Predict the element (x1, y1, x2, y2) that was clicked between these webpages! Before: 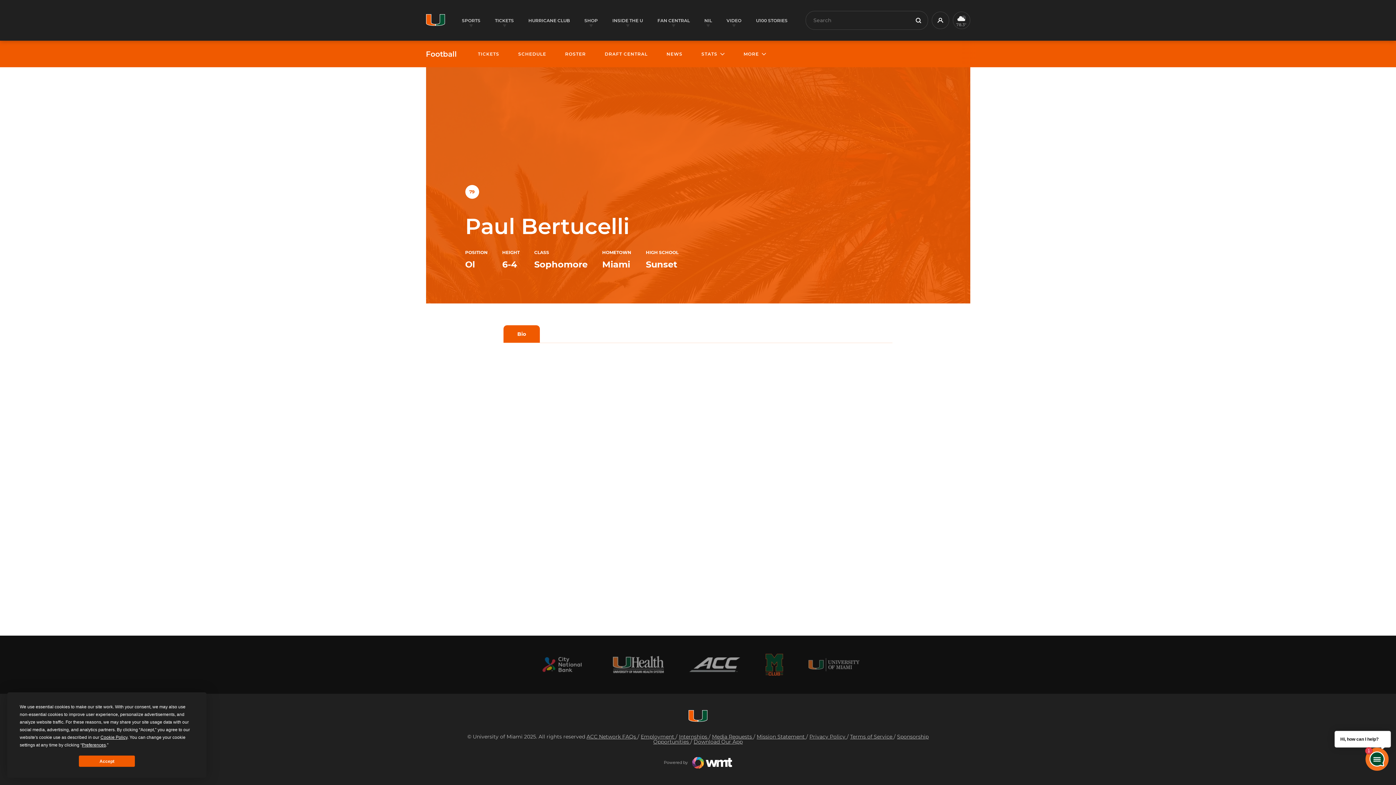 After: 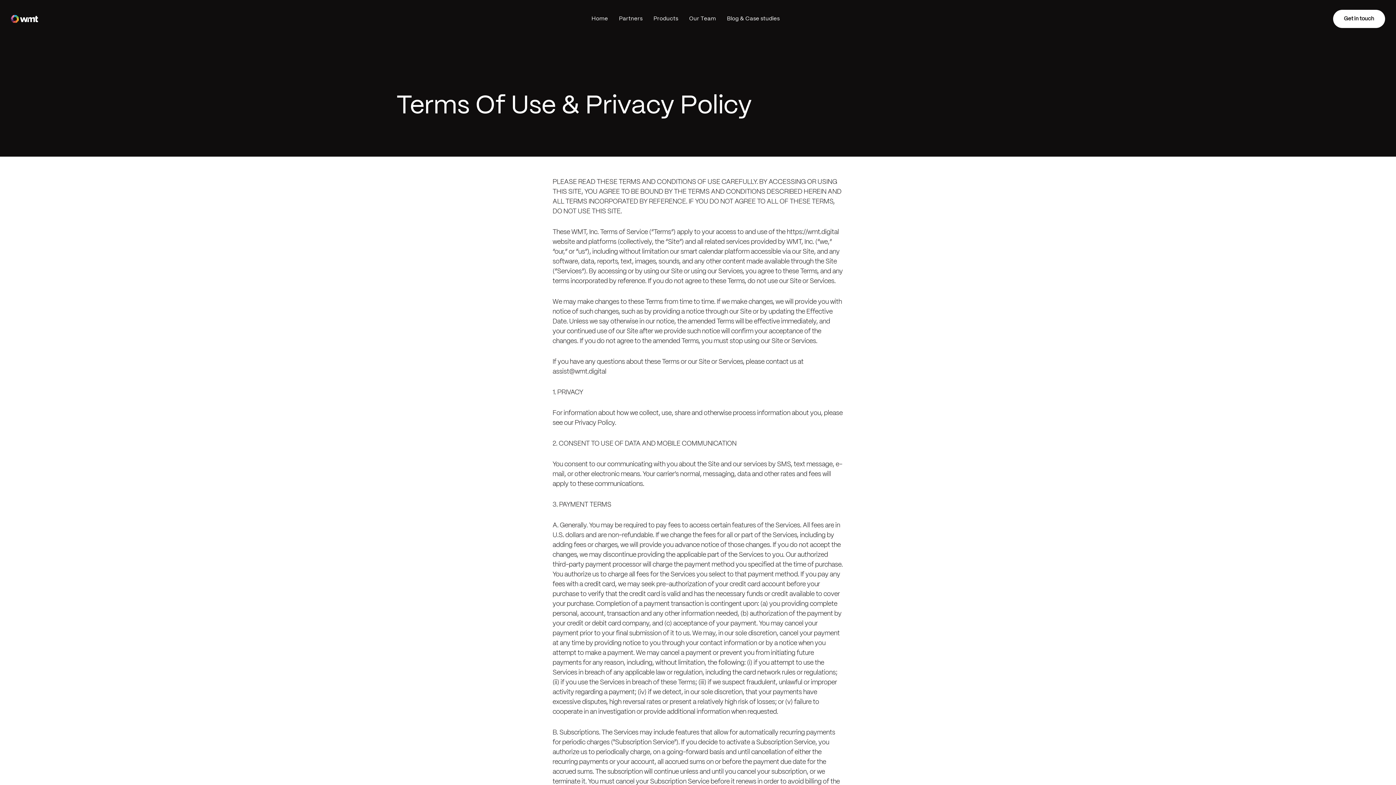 Action: label: Terms of Service  bbox: (850, 733, 894, 740)